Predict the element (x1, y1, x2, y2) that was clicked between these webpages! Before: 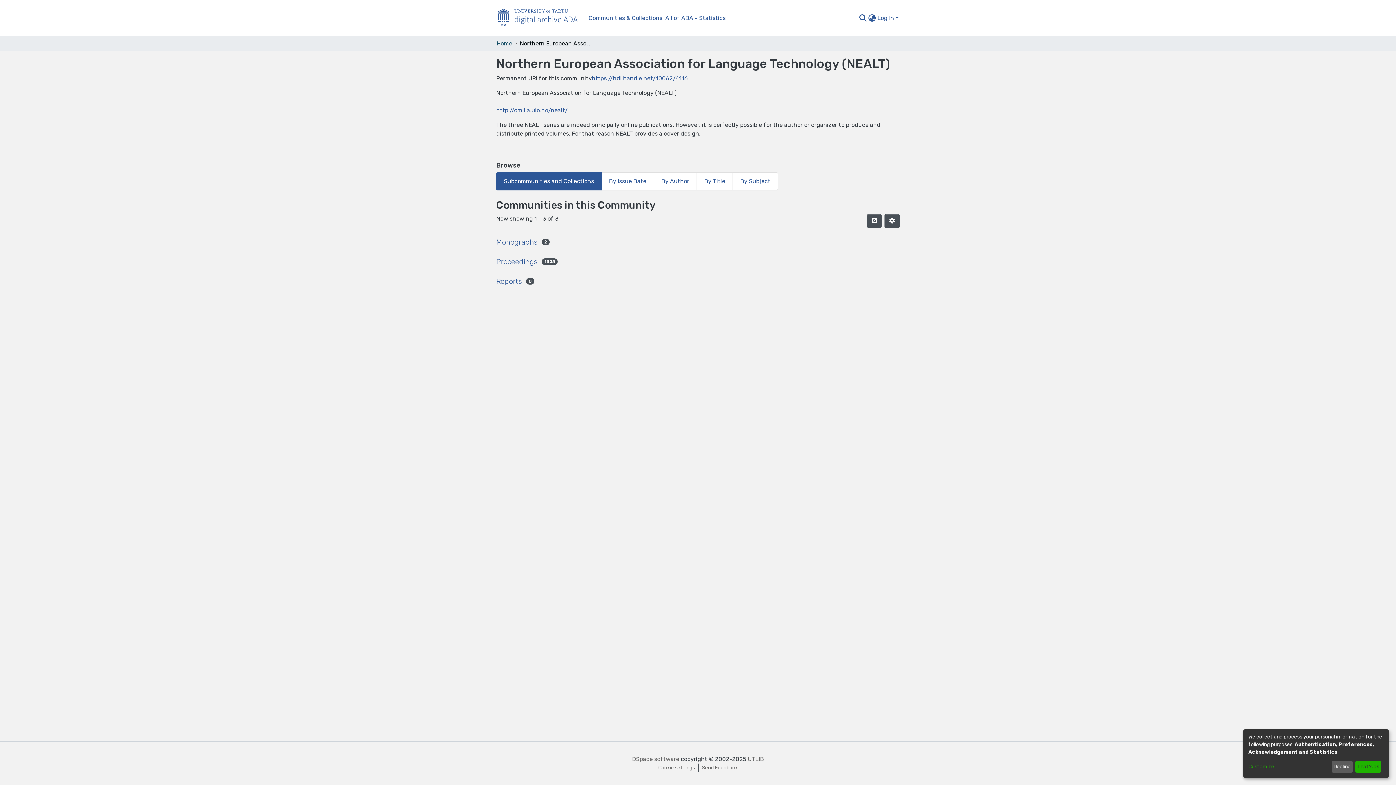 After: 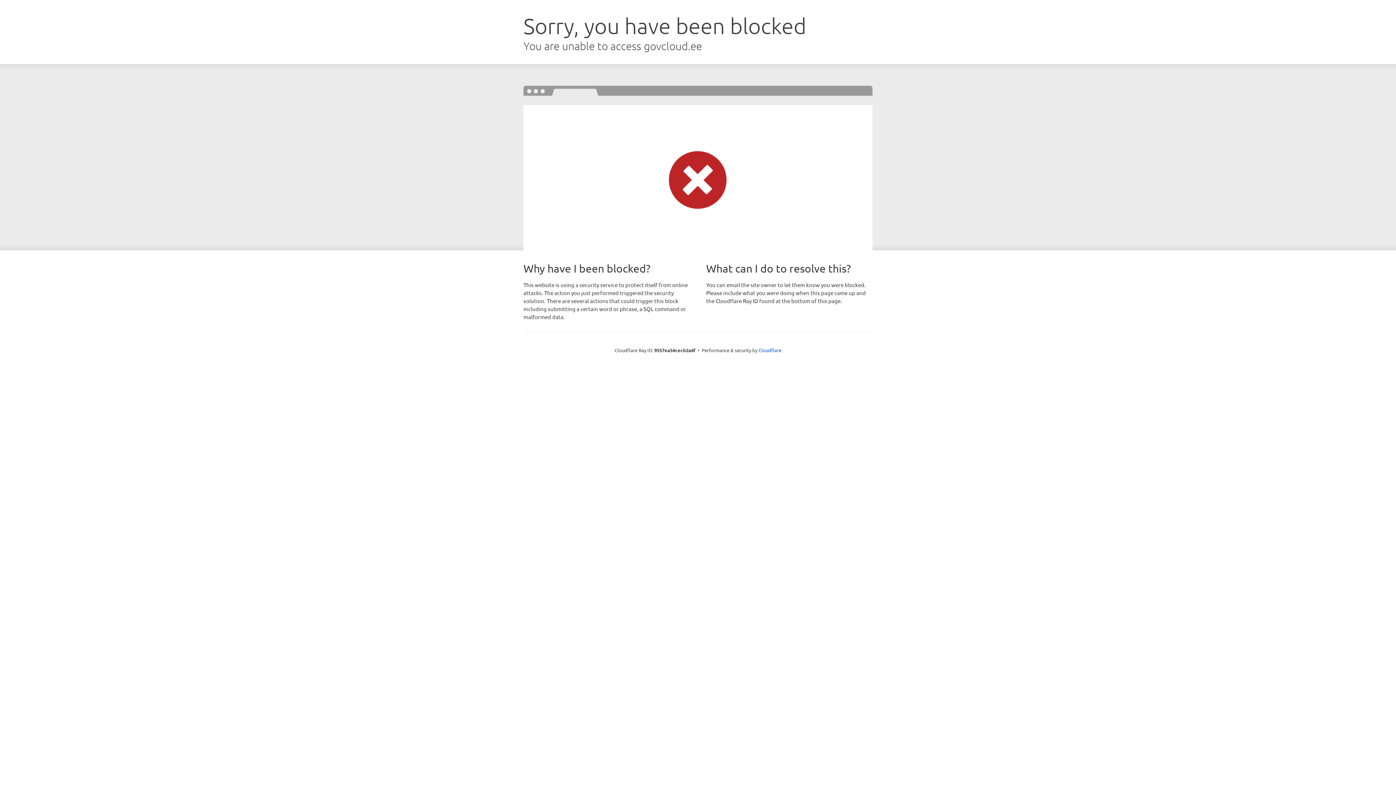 Action: bbox: (747, 756, 764, 762) label: UTLIB